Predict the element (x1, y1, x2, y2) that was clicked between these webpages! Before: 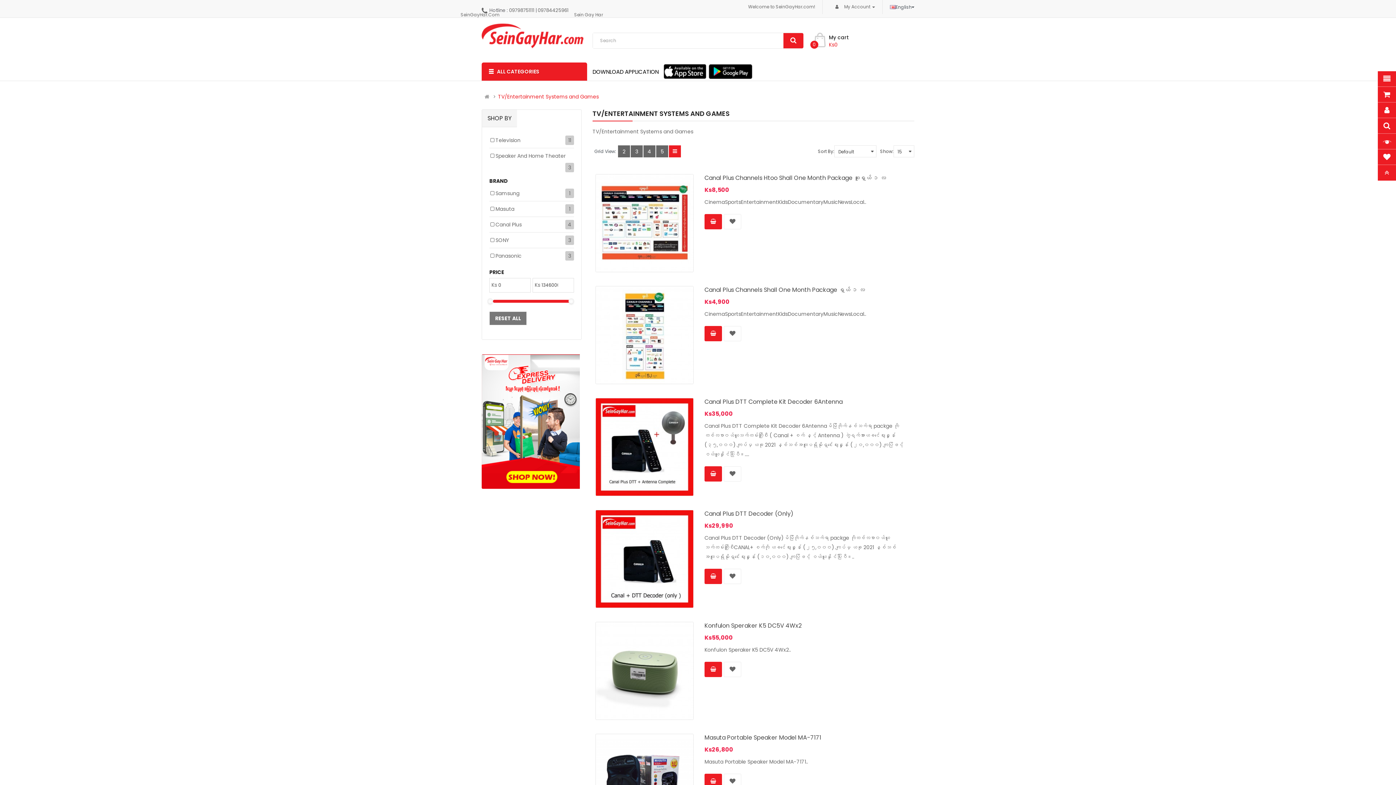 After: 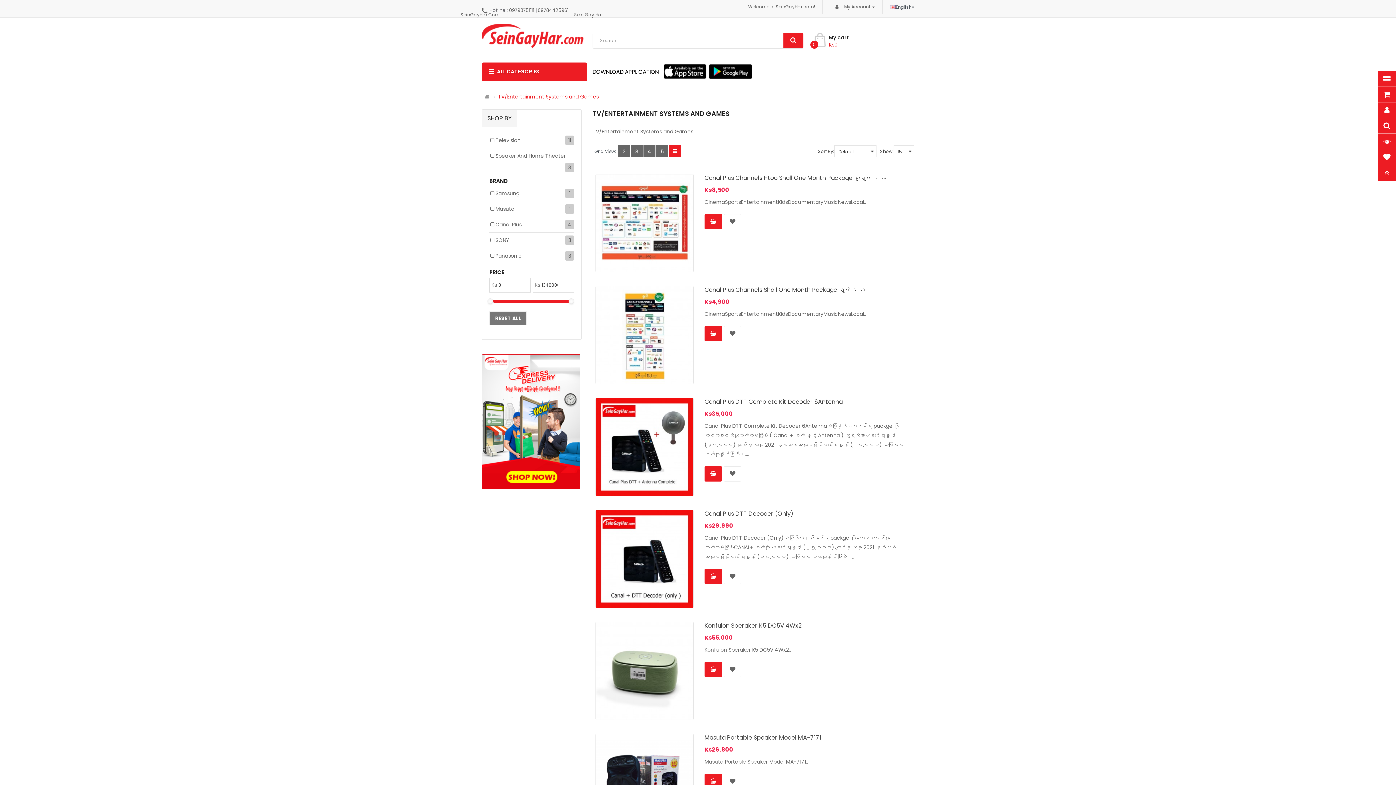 Action: bbox: (662, 67, 708, 74)